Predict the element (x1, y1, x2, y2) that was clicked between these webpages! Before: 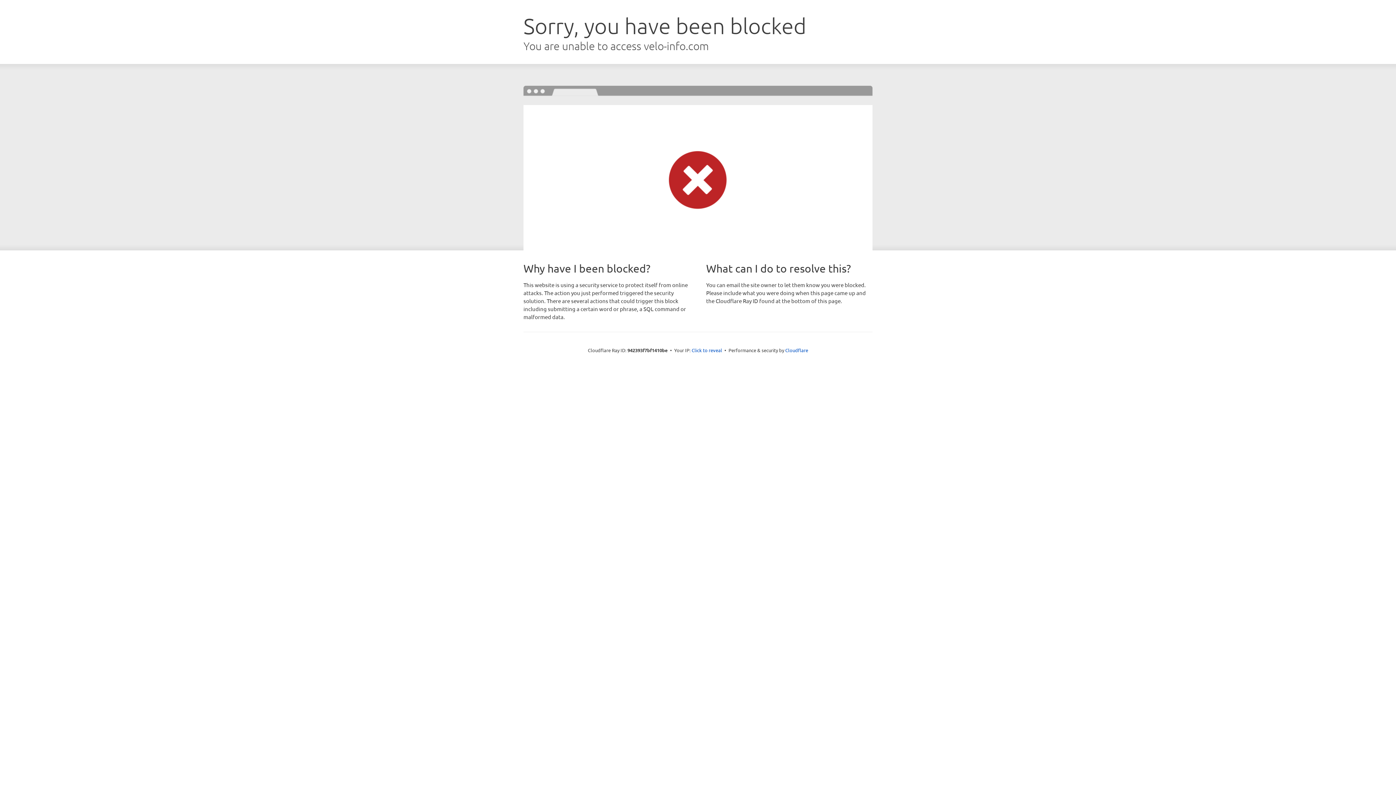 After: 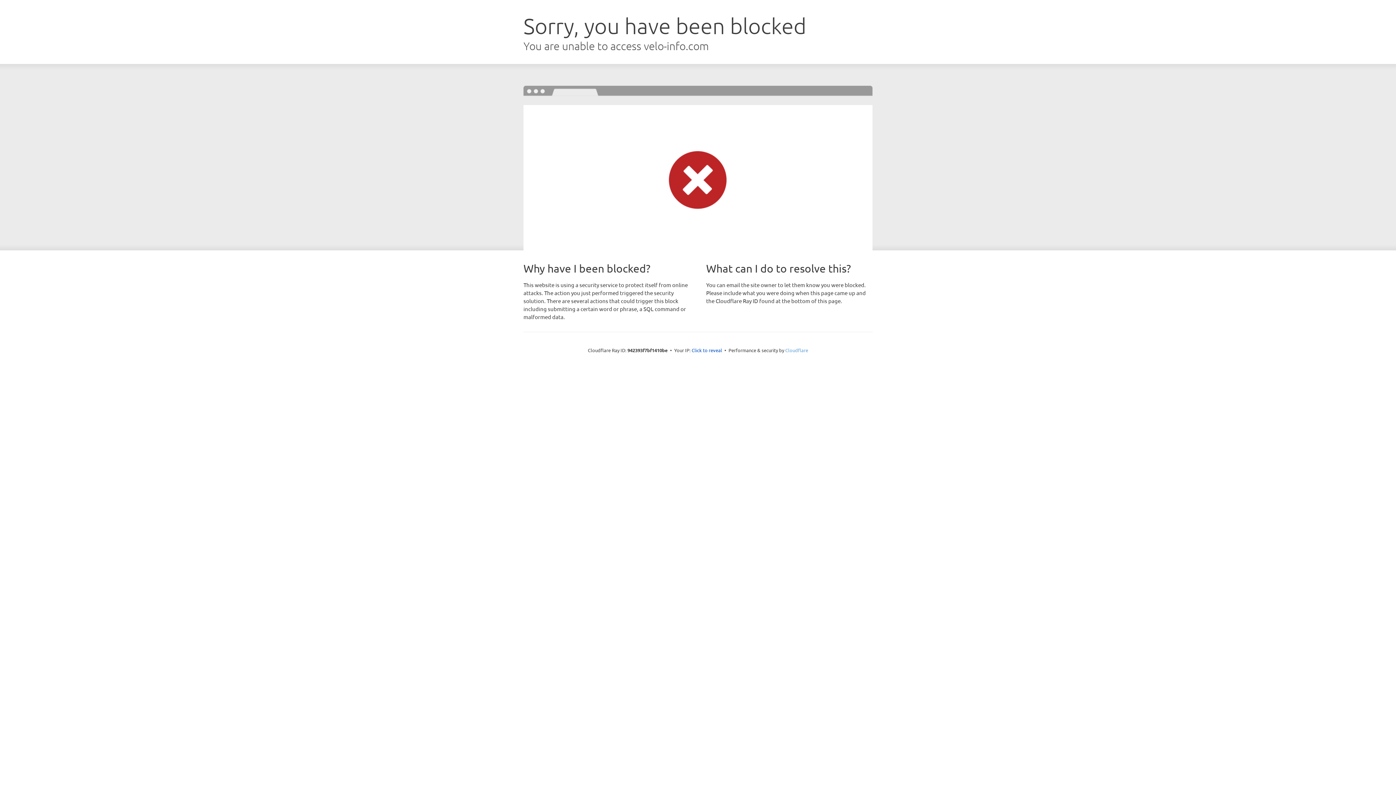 Action: bbox: (785, 347, 808, 353) label: Cloudflare